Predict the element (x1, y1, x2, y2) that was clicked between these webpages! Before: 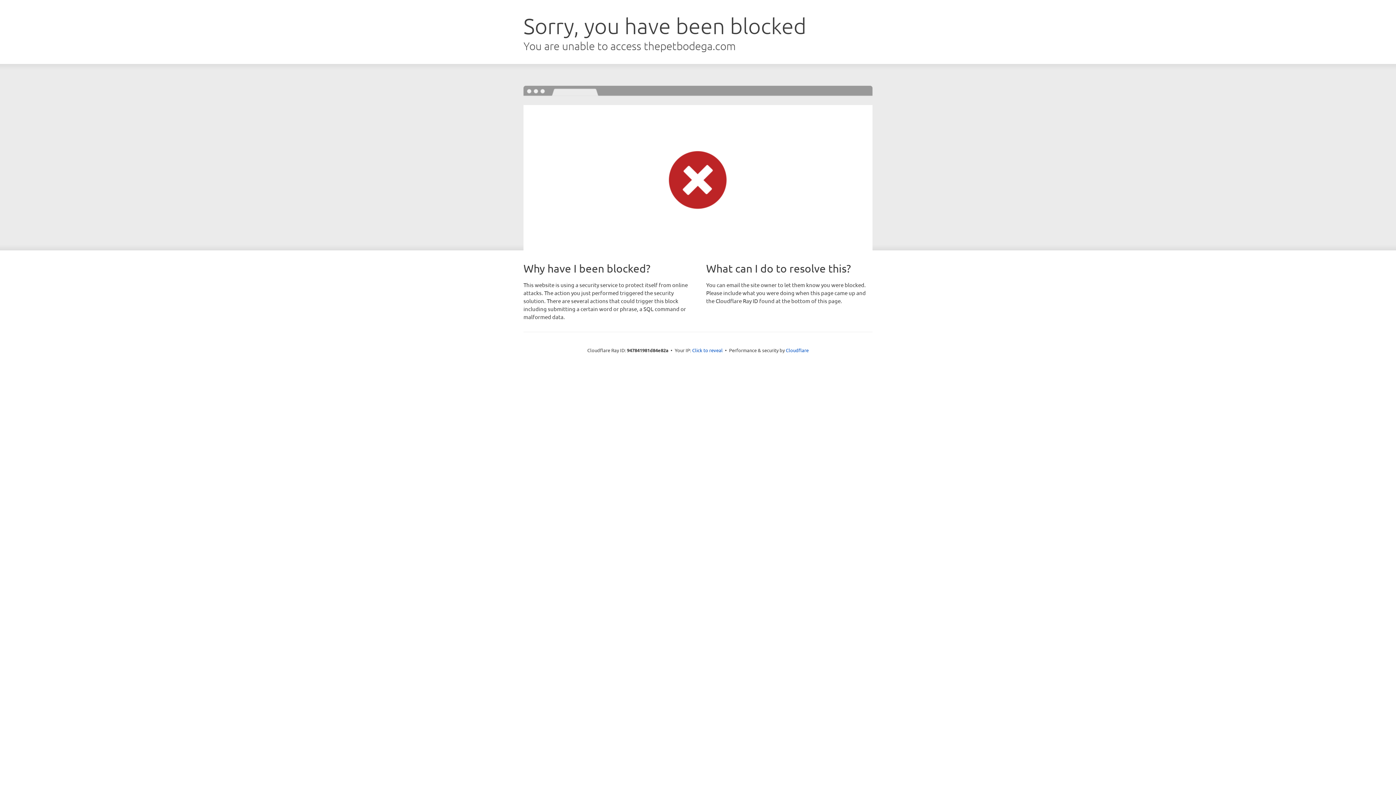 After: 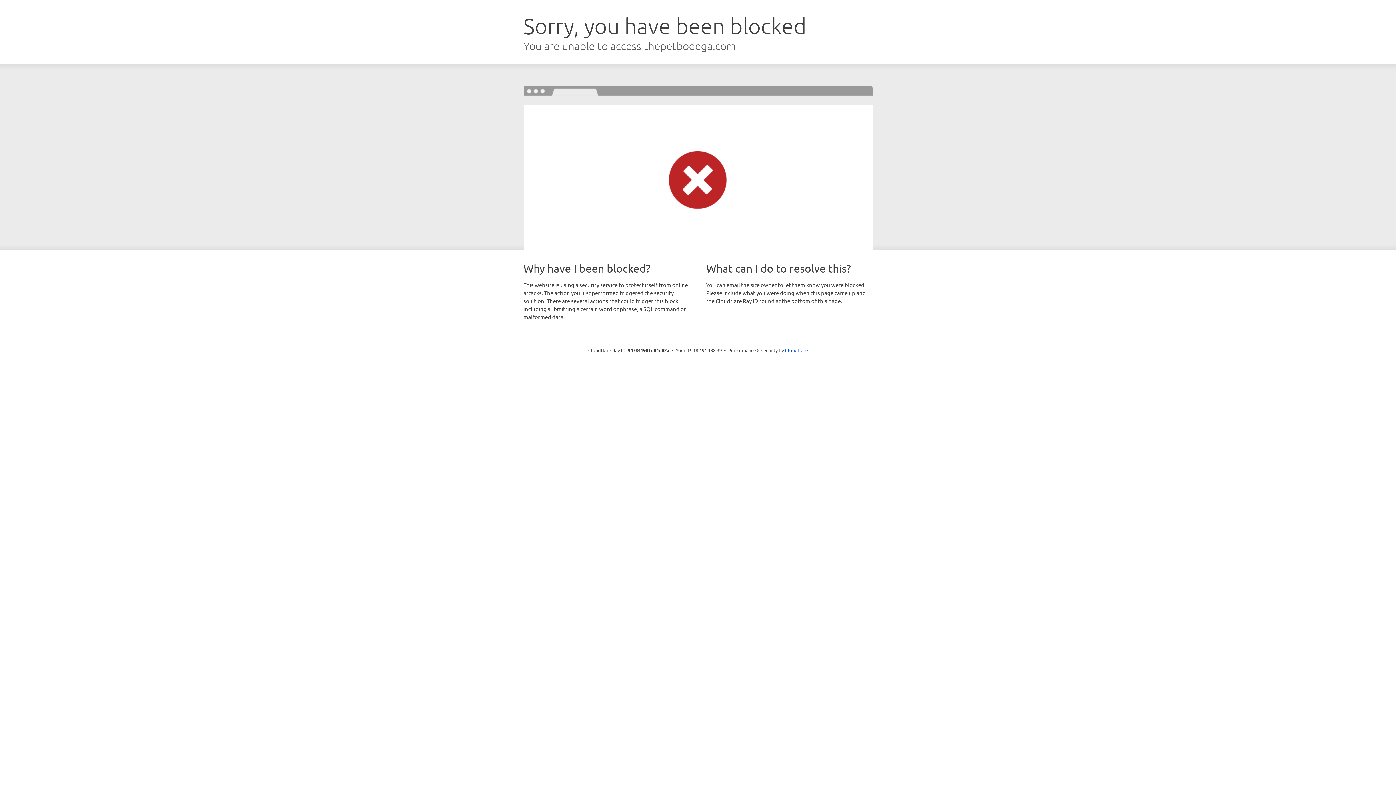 Action: label: Click to reveal bbox: (692, 346, 722, 353)